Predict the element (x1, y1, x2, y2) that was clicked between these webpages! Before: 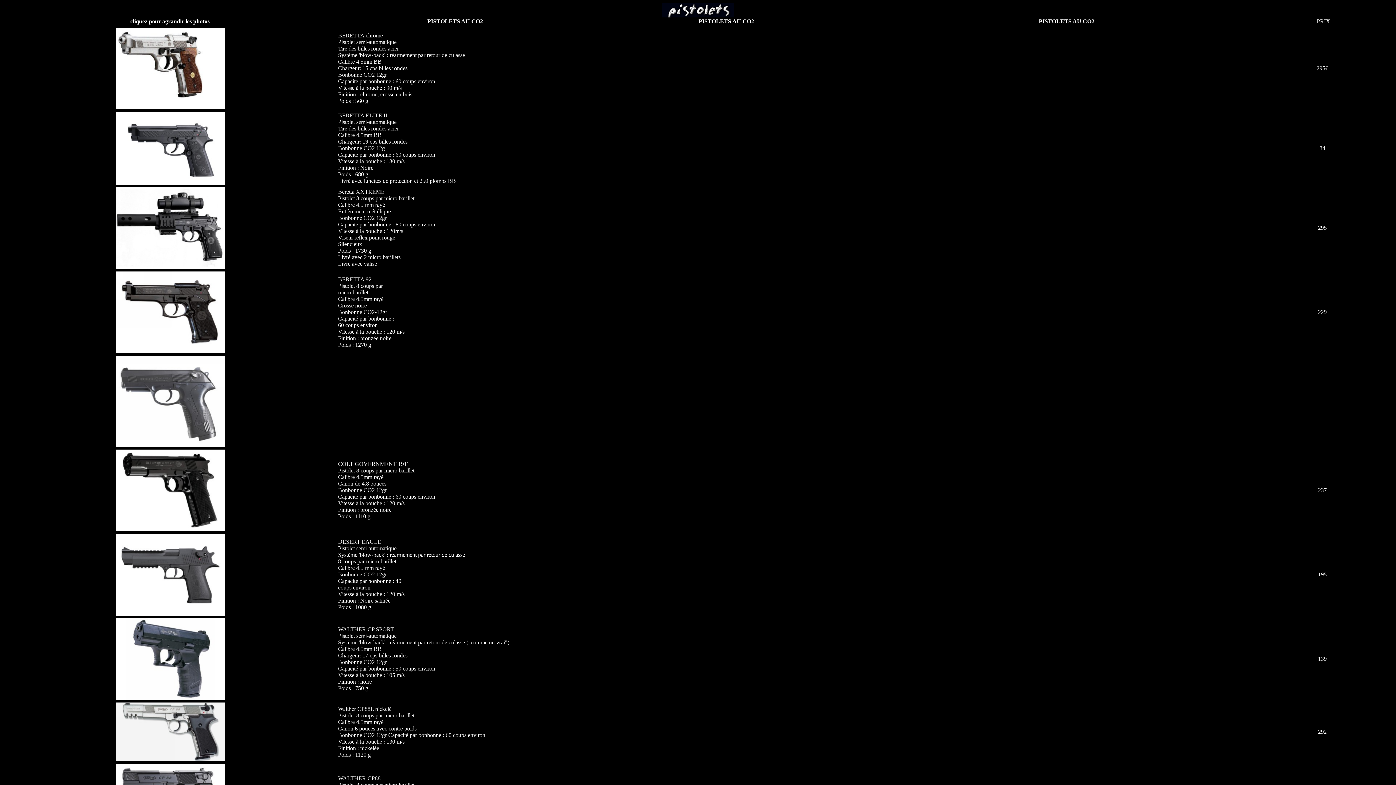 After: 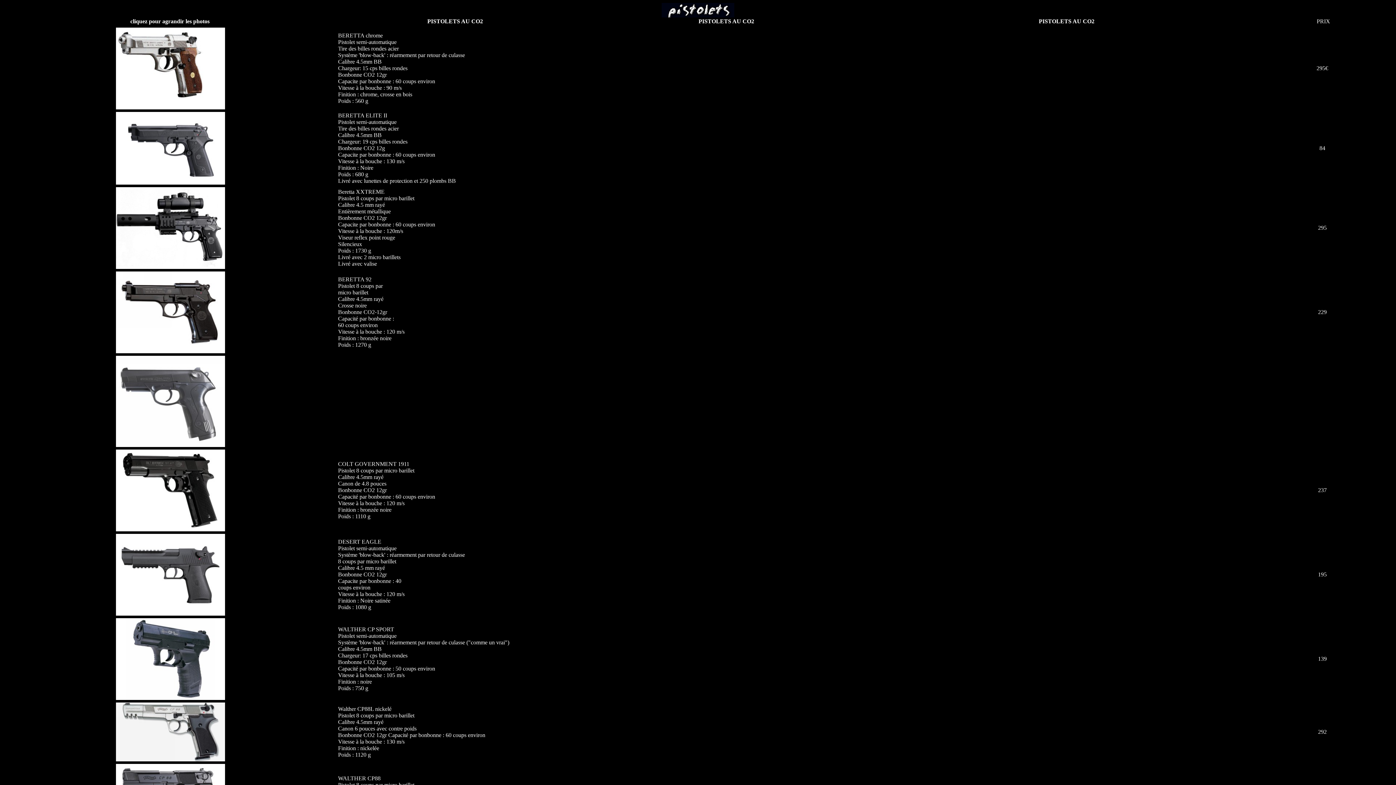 Action: bbox: (115, 695, 224, 701)